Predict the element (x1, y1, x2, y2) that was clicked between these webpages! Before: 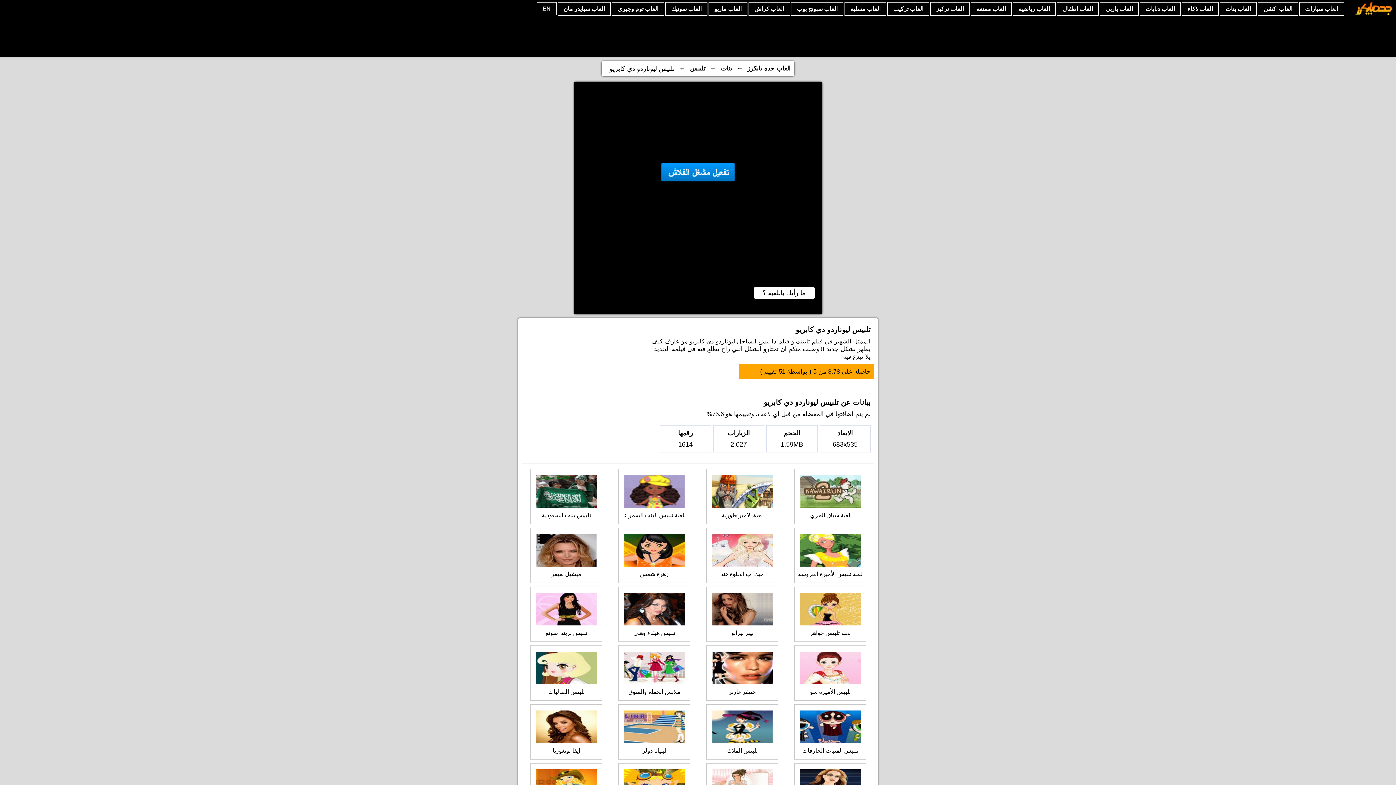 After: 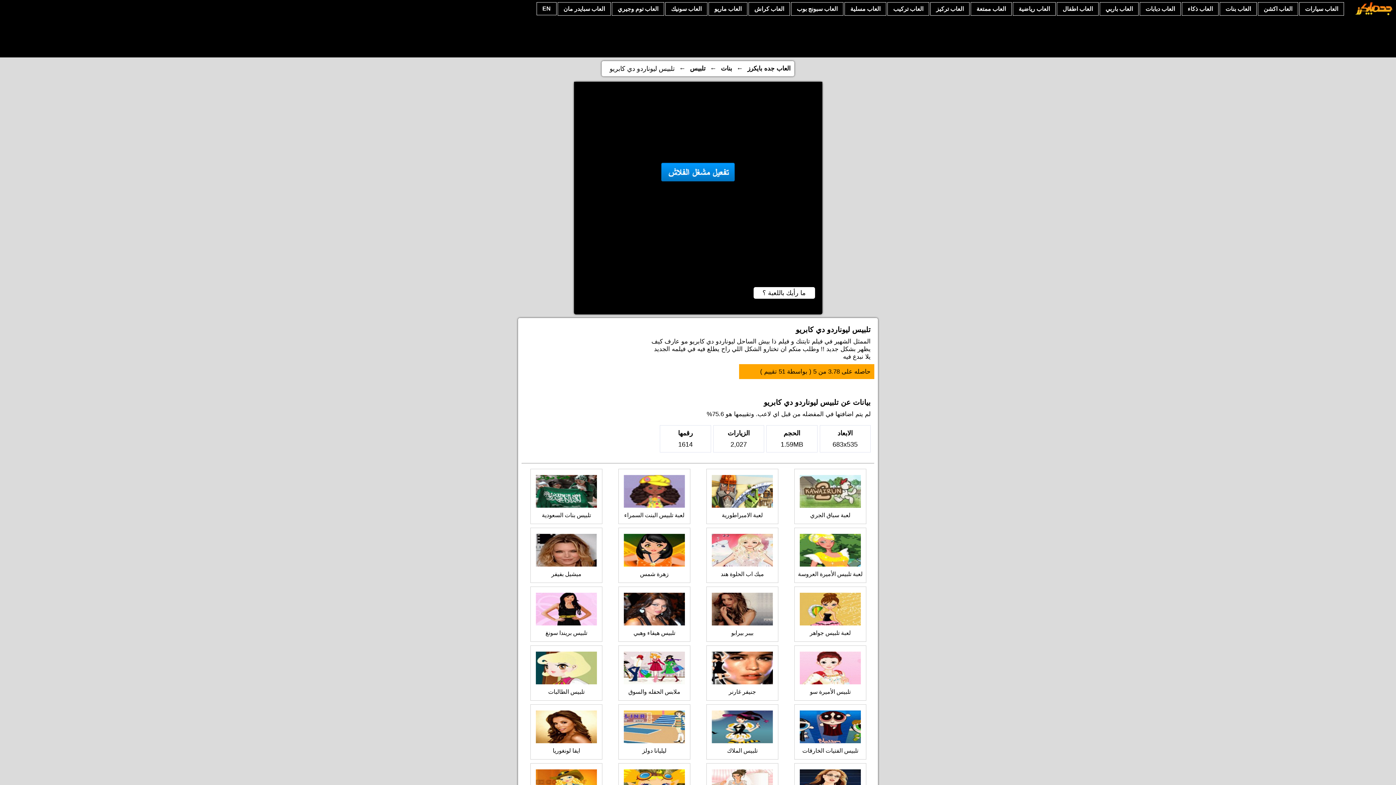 Action: bbox: (660, 177, 736, 184)